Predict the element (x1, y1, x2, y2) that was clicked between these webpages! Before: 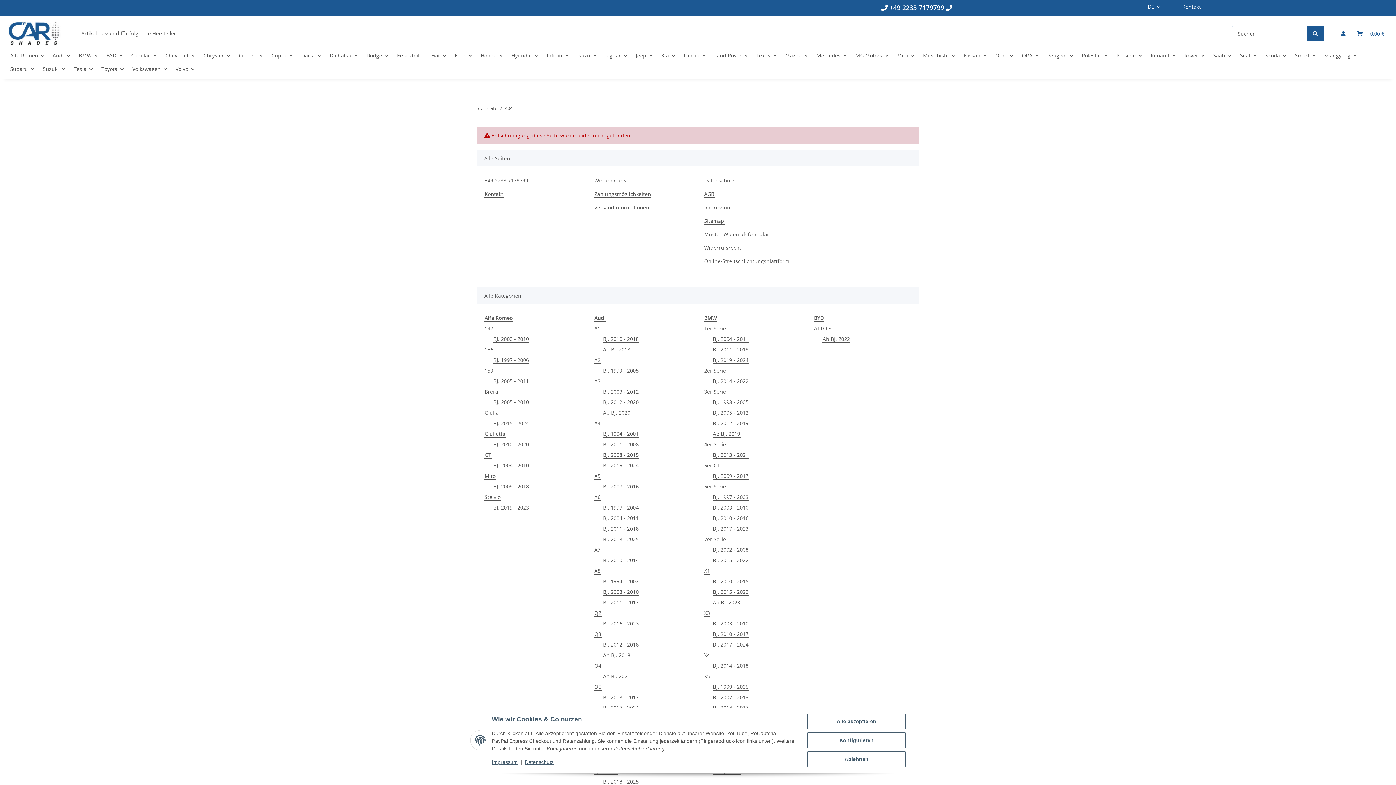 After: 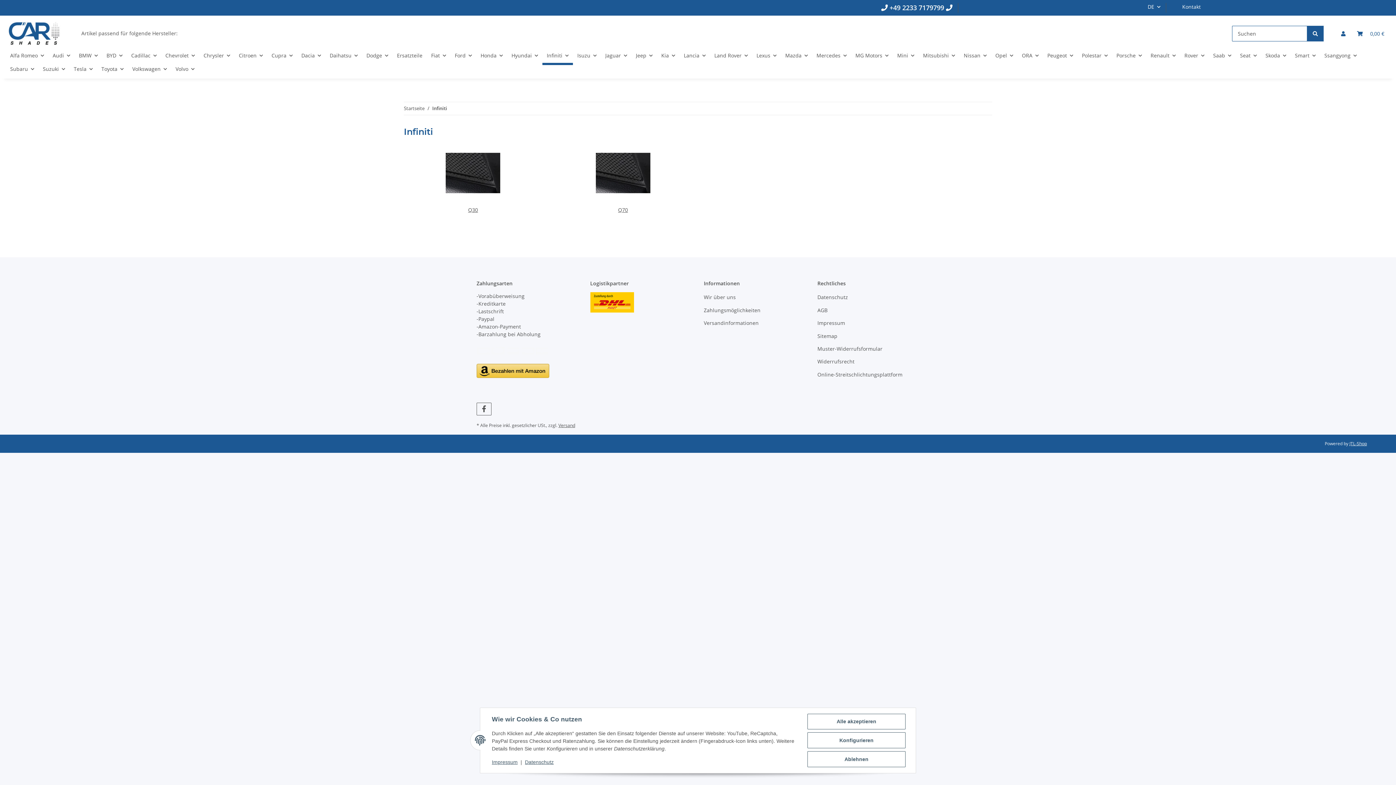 Action: bbox: (542, 51, 573, 65) label: Infiniti